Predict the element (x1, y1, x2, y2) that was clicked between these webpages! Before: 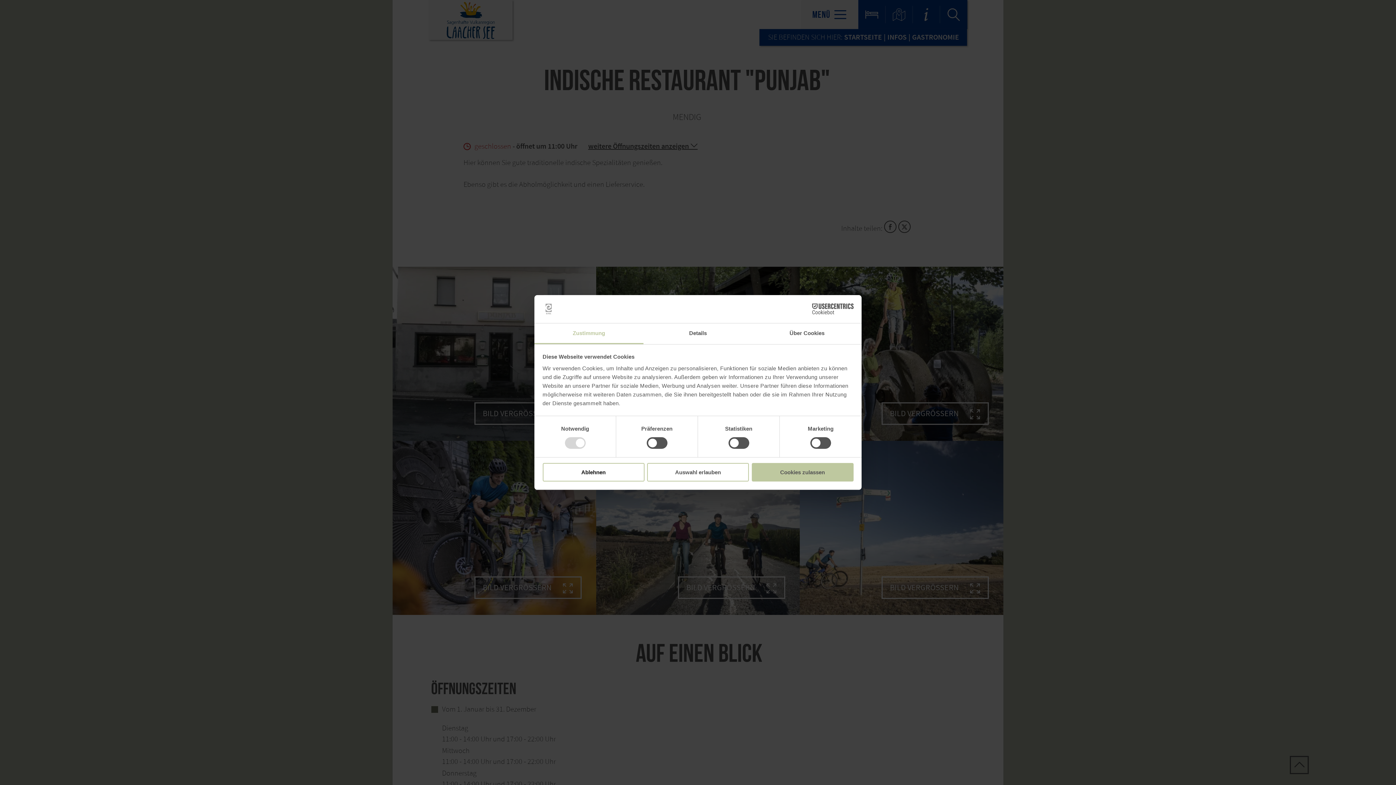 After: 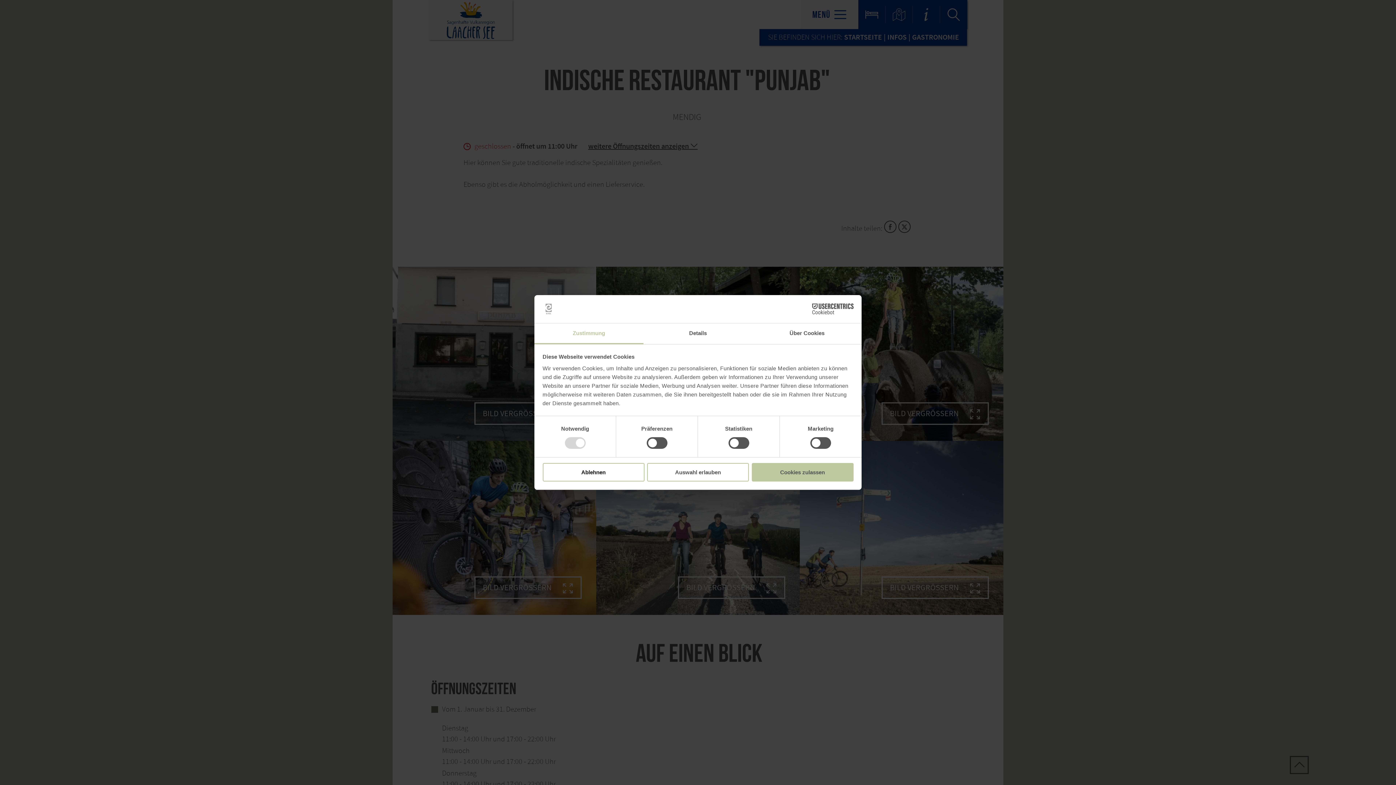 Action: label: Cookiebot - opens in a new window bbox: (790, 303, 853, 314)